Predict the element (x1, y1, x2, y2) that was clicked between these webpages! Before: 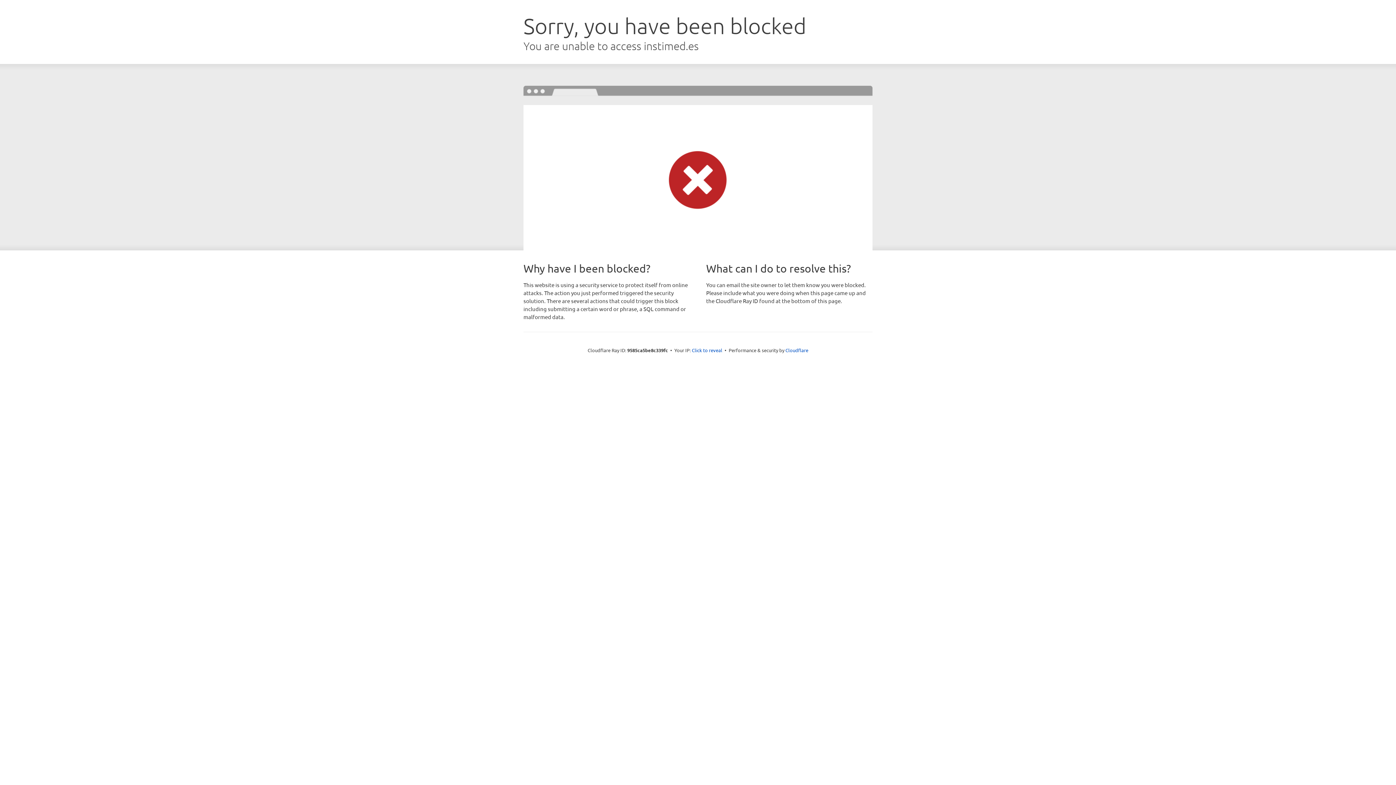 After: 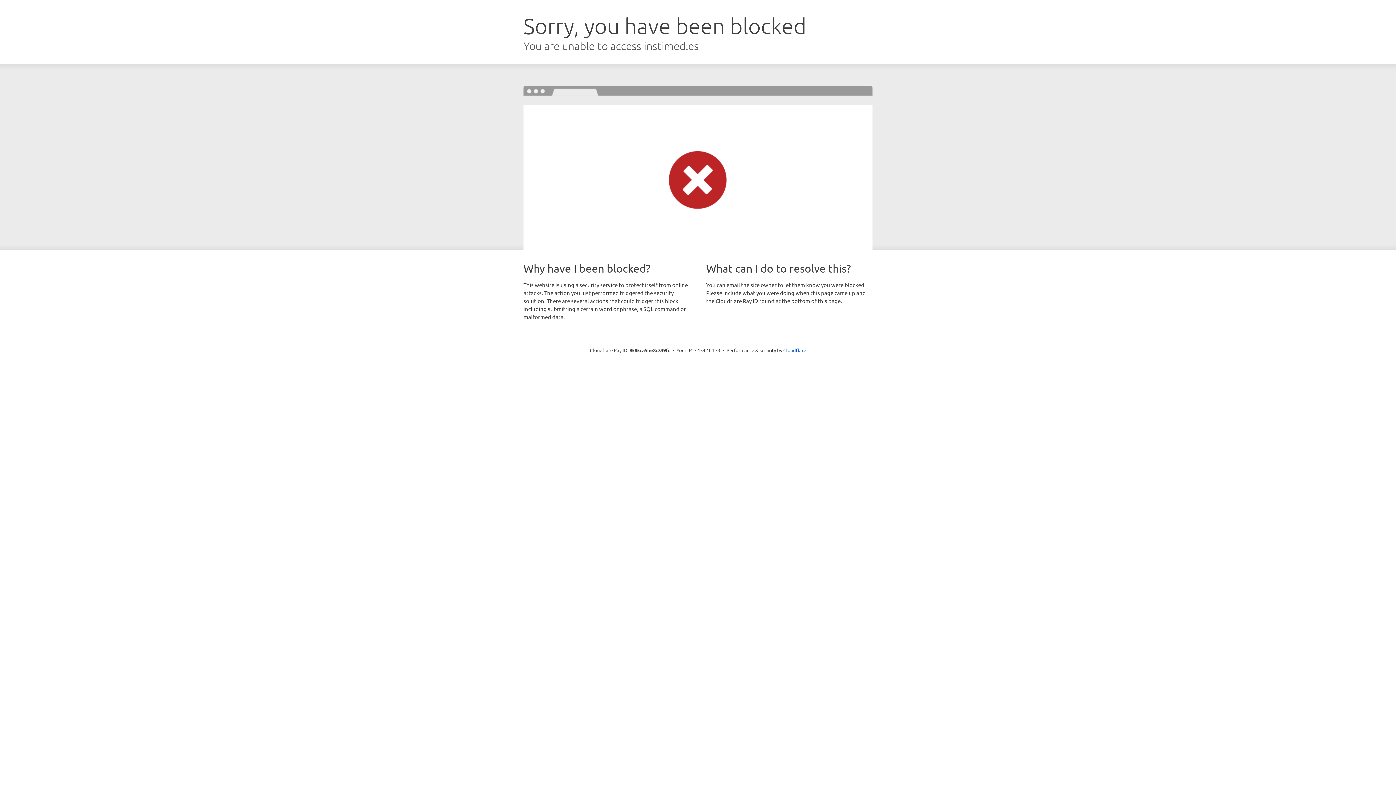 Action: label: Click to reveal bbox: (692, 346, 722, 353)